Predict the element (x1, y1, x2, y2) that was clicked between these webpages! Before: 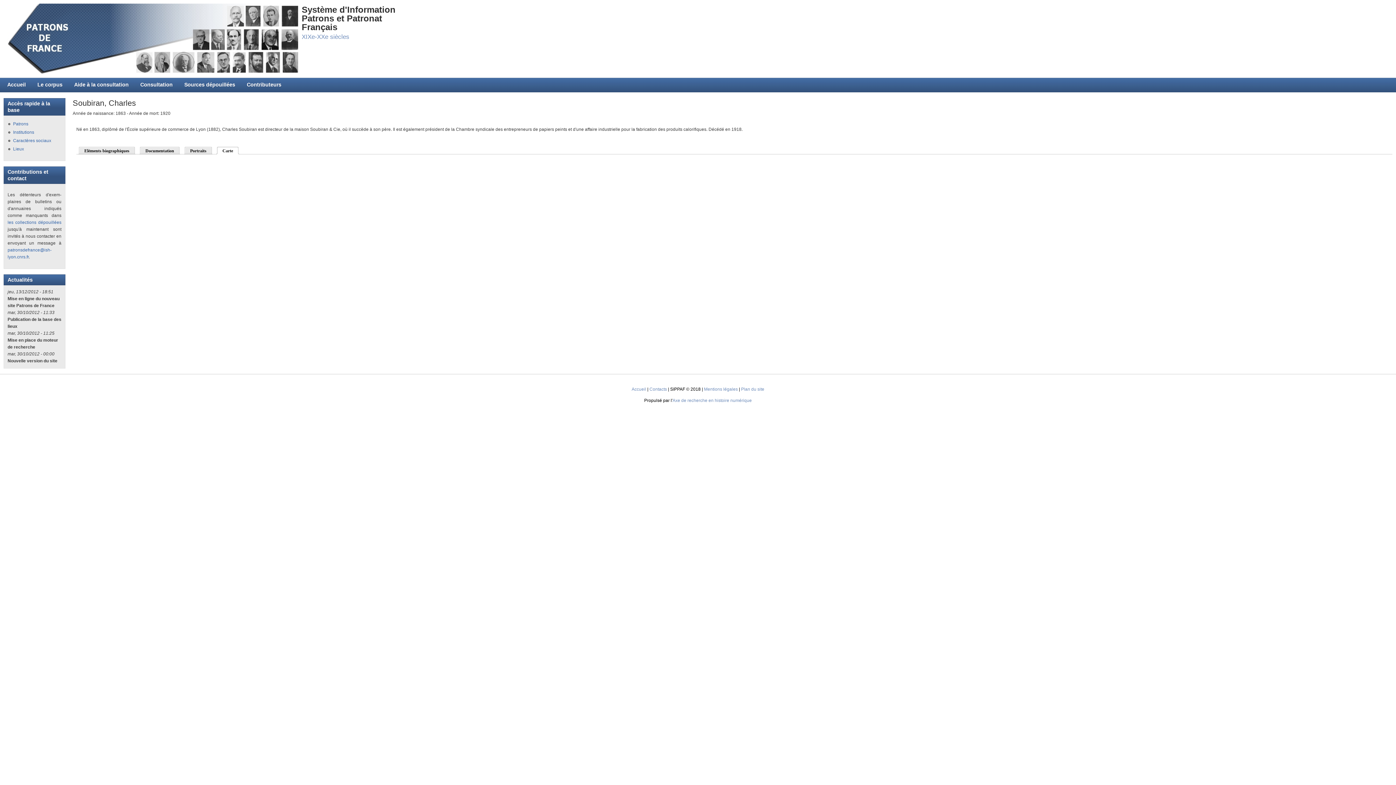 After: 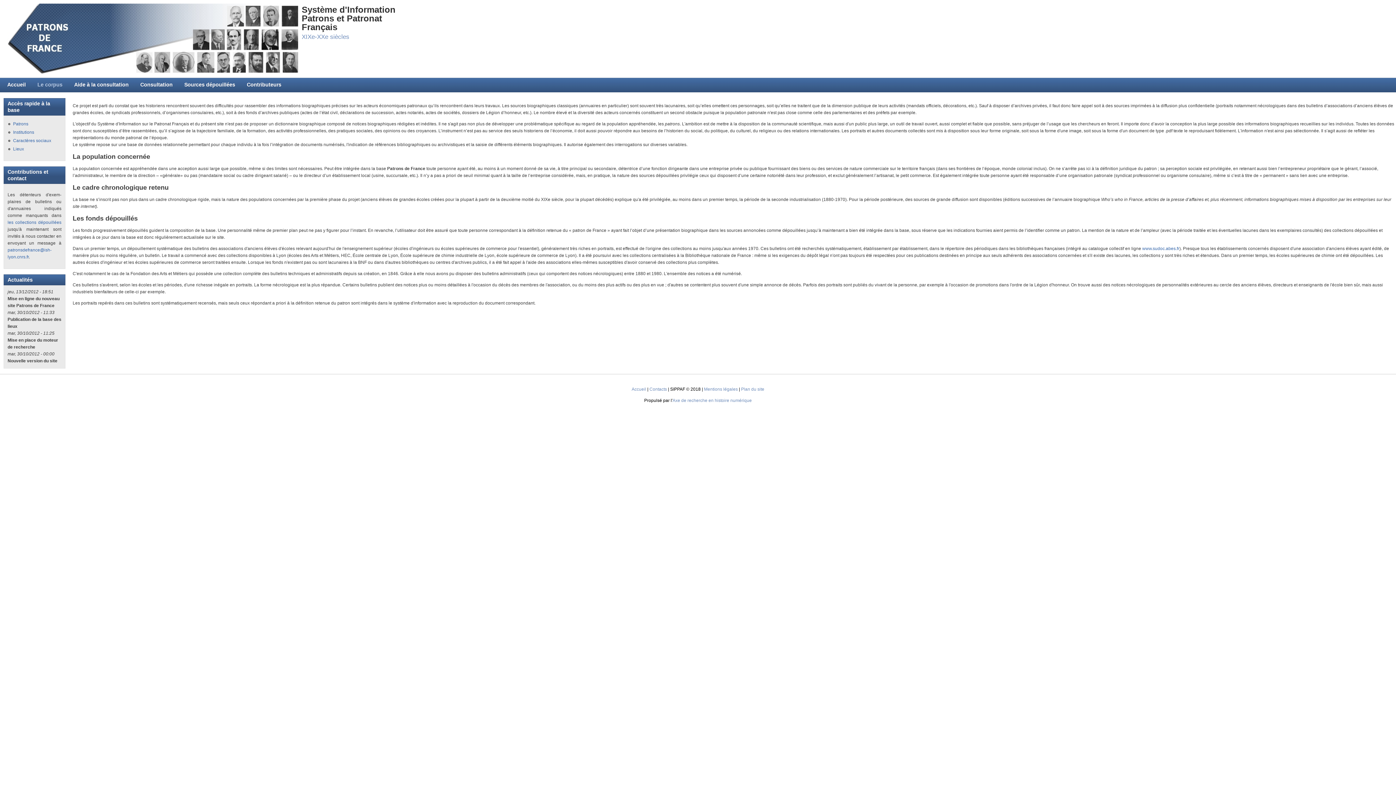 Action: bbox: (33, 81, 66, 87) label: Le corpus